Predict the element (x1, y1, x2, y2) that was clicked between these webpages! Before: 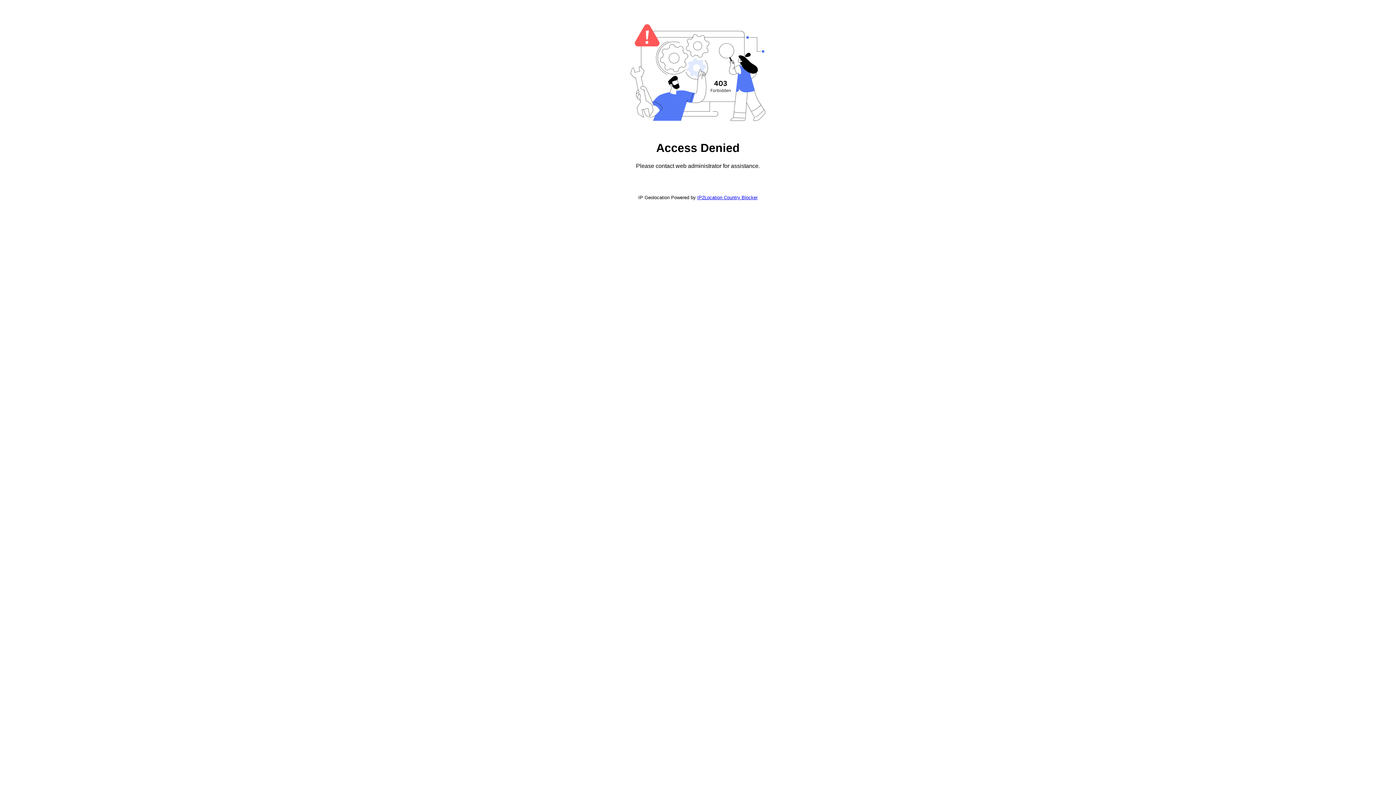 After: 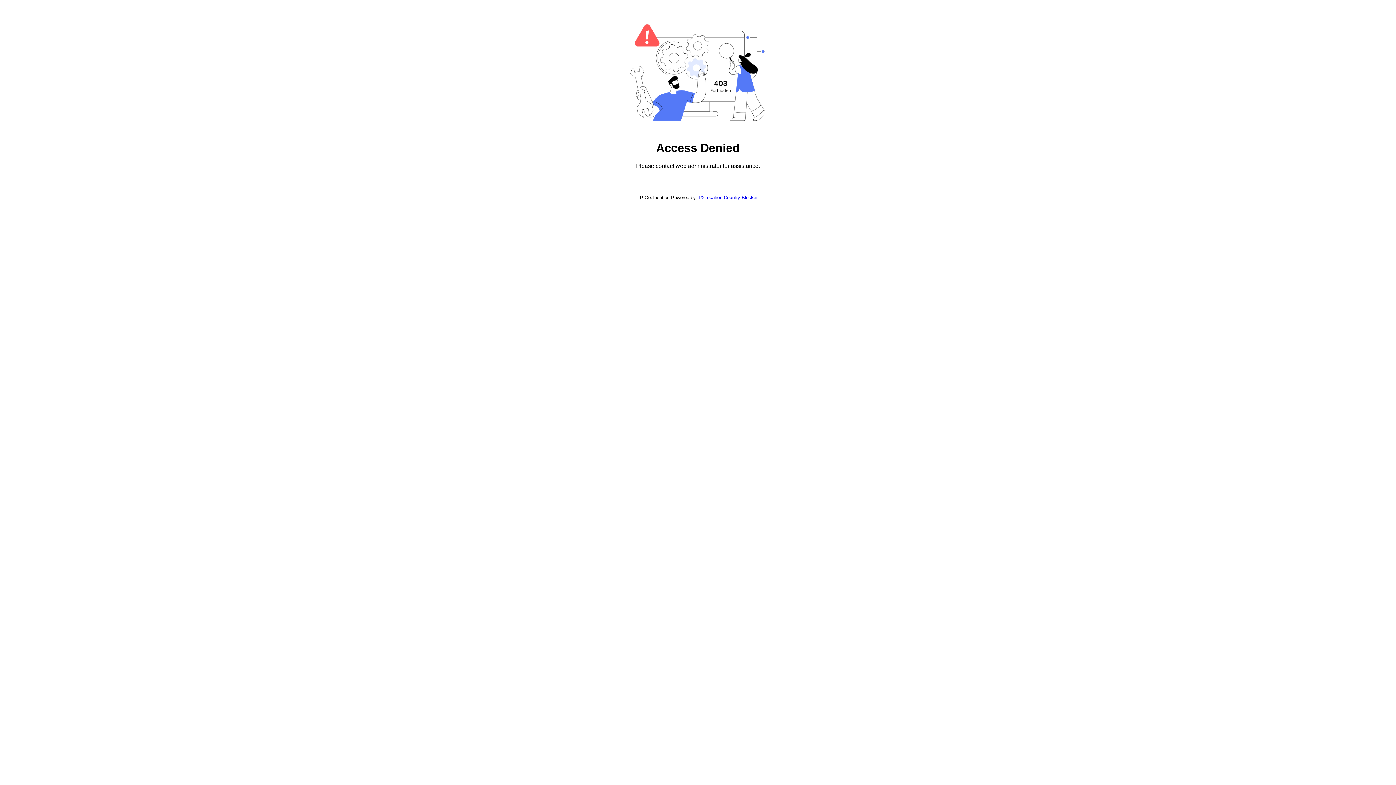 Action: bbox: (697, 194, 757, 200) label: IP2Location Country Blocker